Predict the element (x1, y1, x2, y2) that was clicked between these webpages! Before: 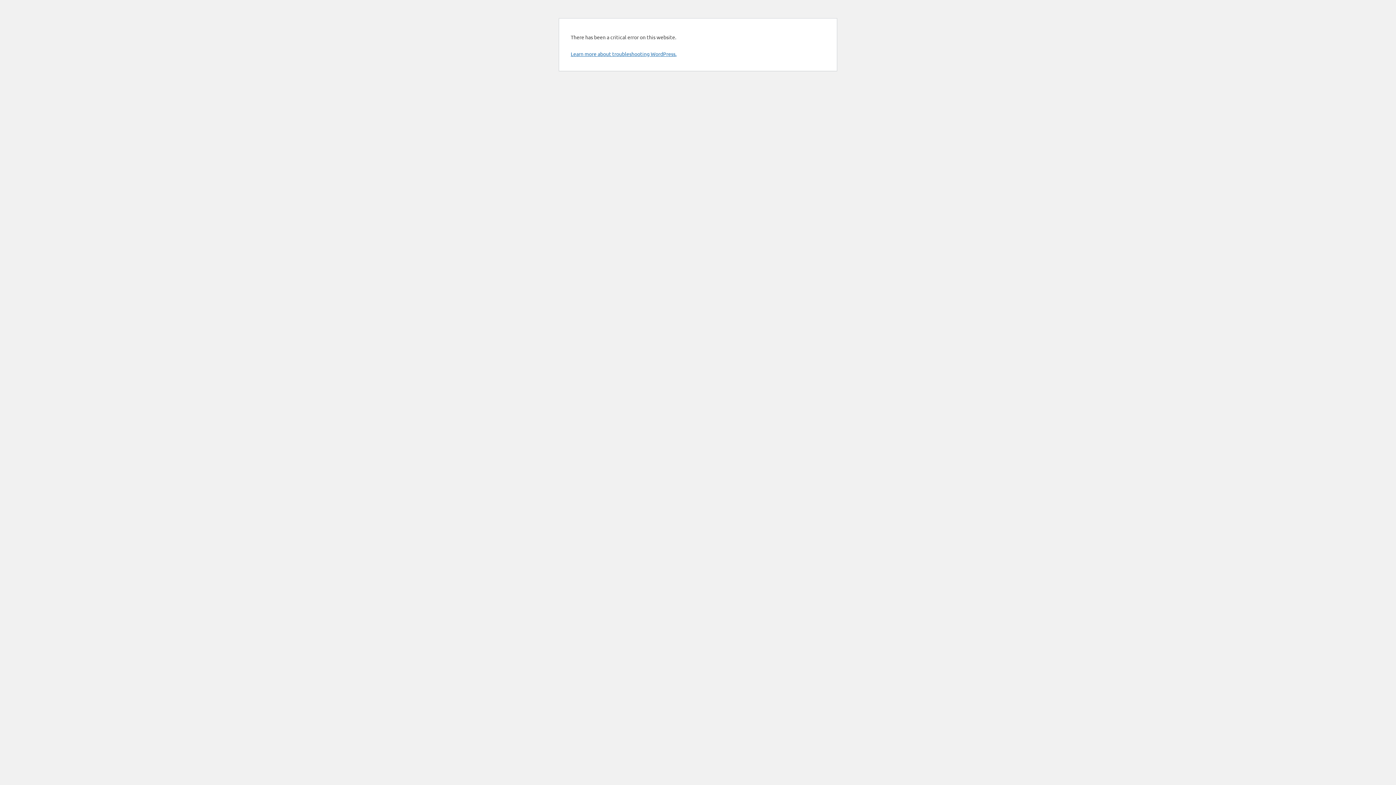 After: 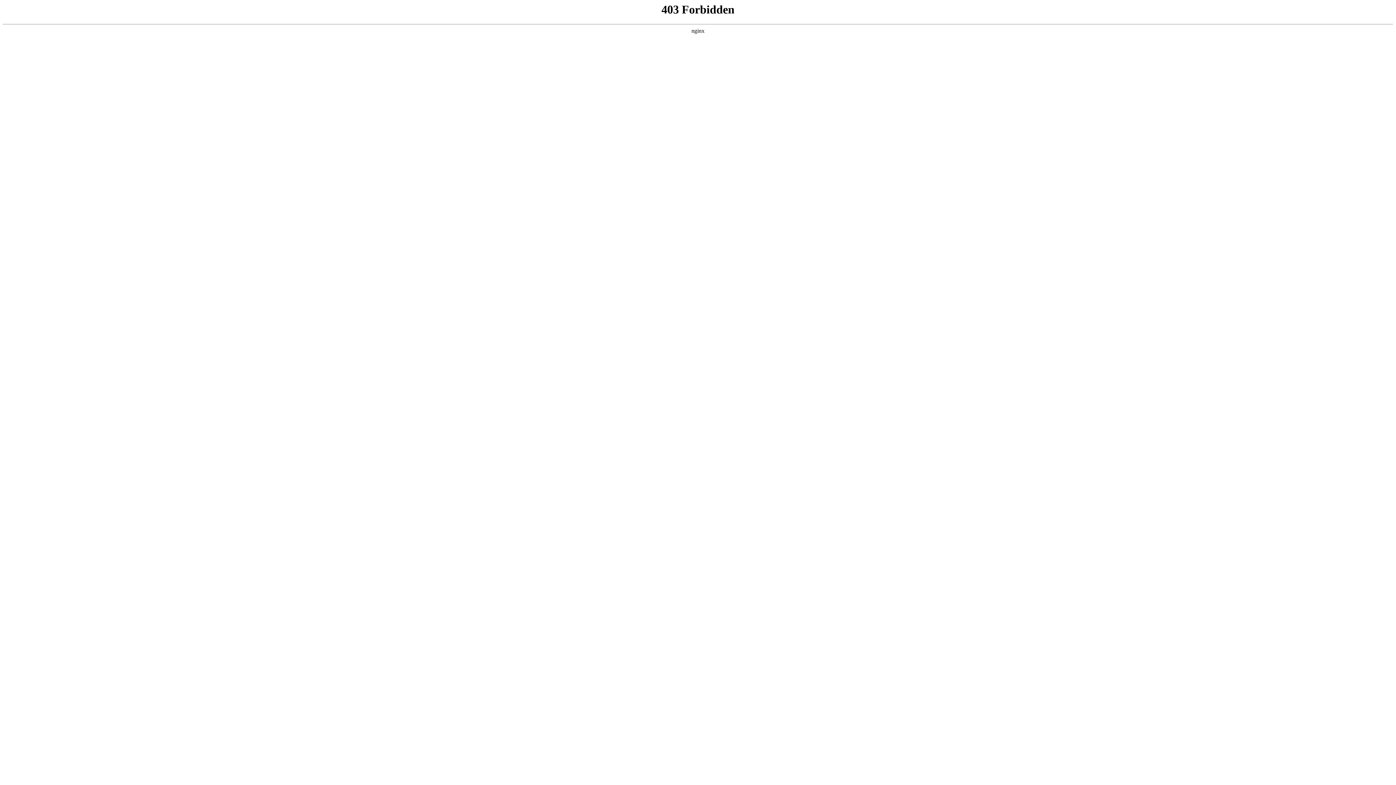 Action: bbox: (570, 50, 676, 57) label: Learn more about troubleshooting WordPress.